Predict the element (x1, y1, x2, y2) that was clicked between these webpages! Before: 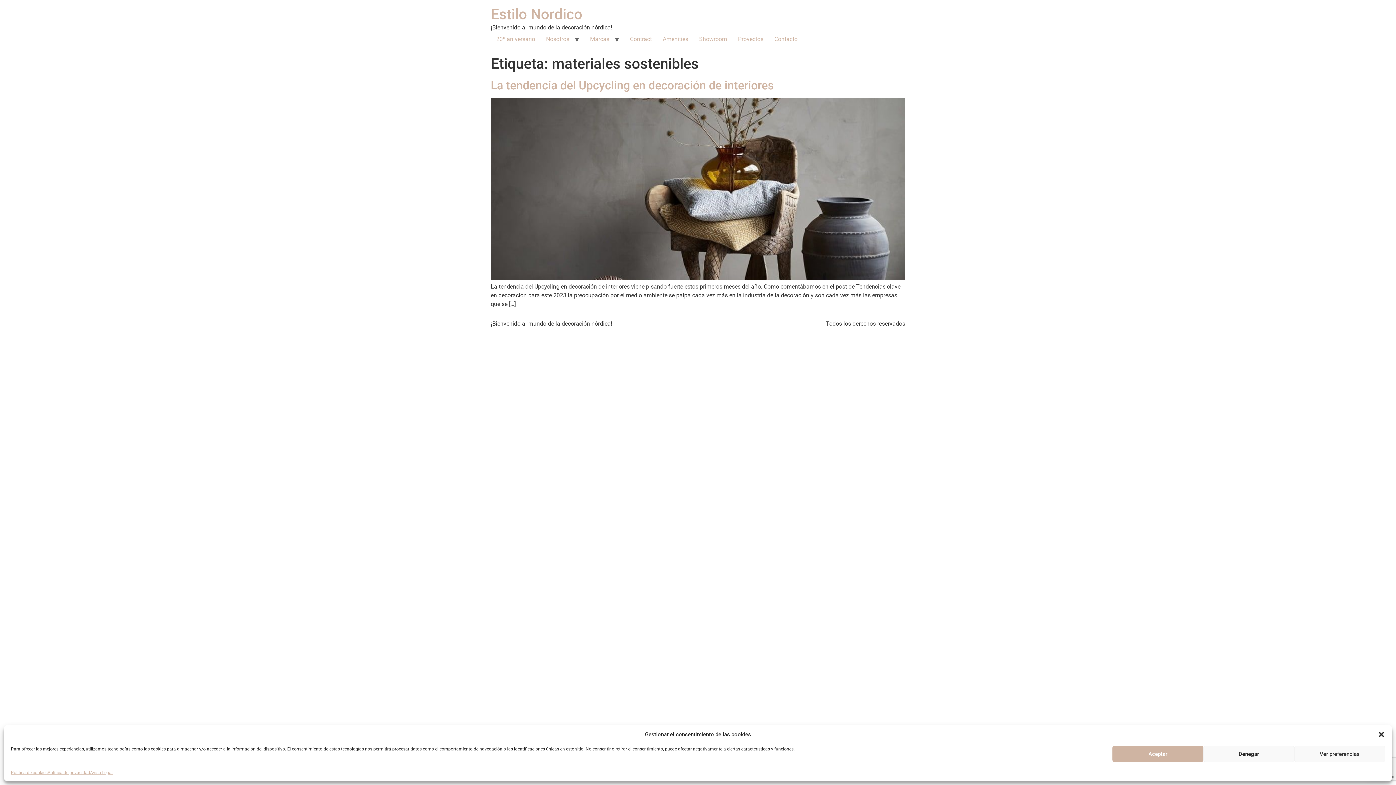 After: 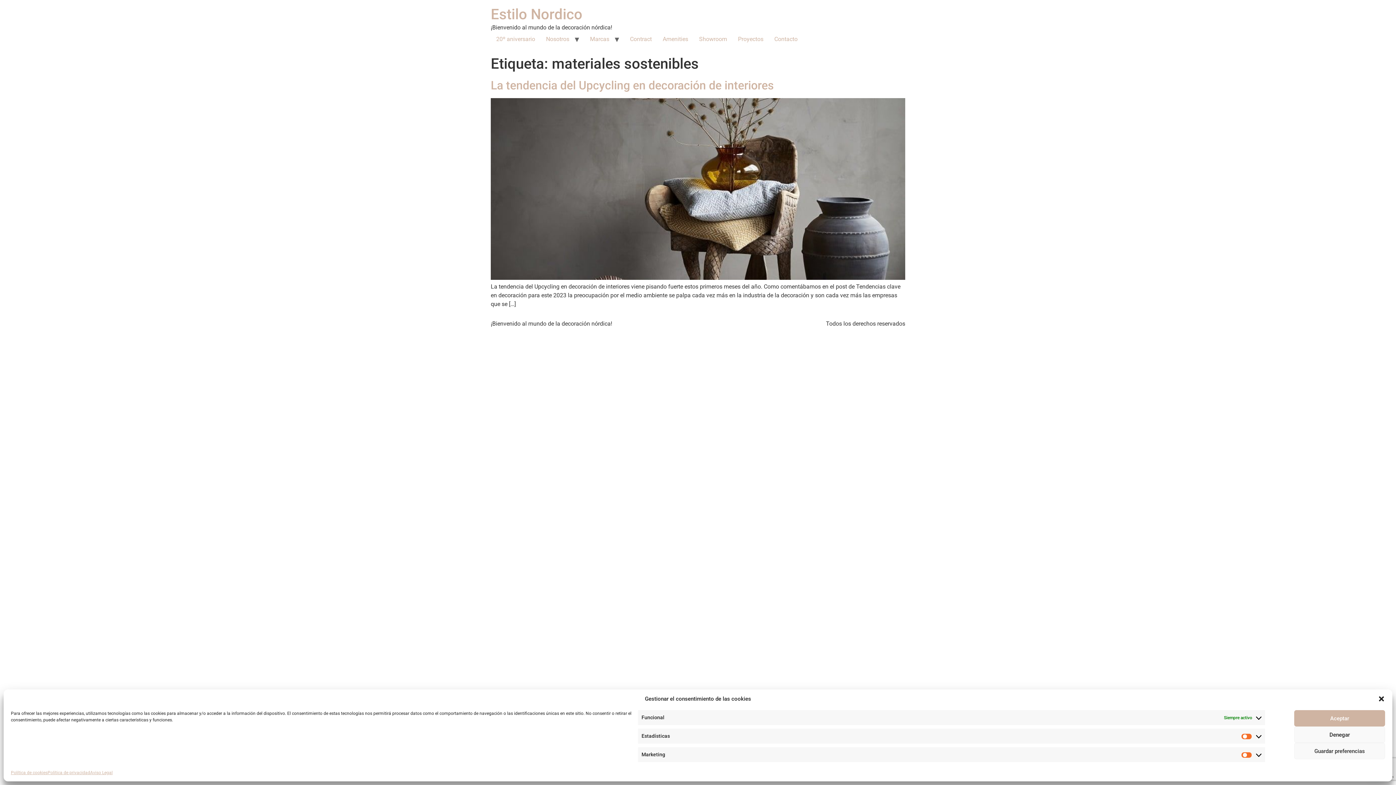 Action: bbox: (1294, 746, 1385, 762) label: Ver preferencias